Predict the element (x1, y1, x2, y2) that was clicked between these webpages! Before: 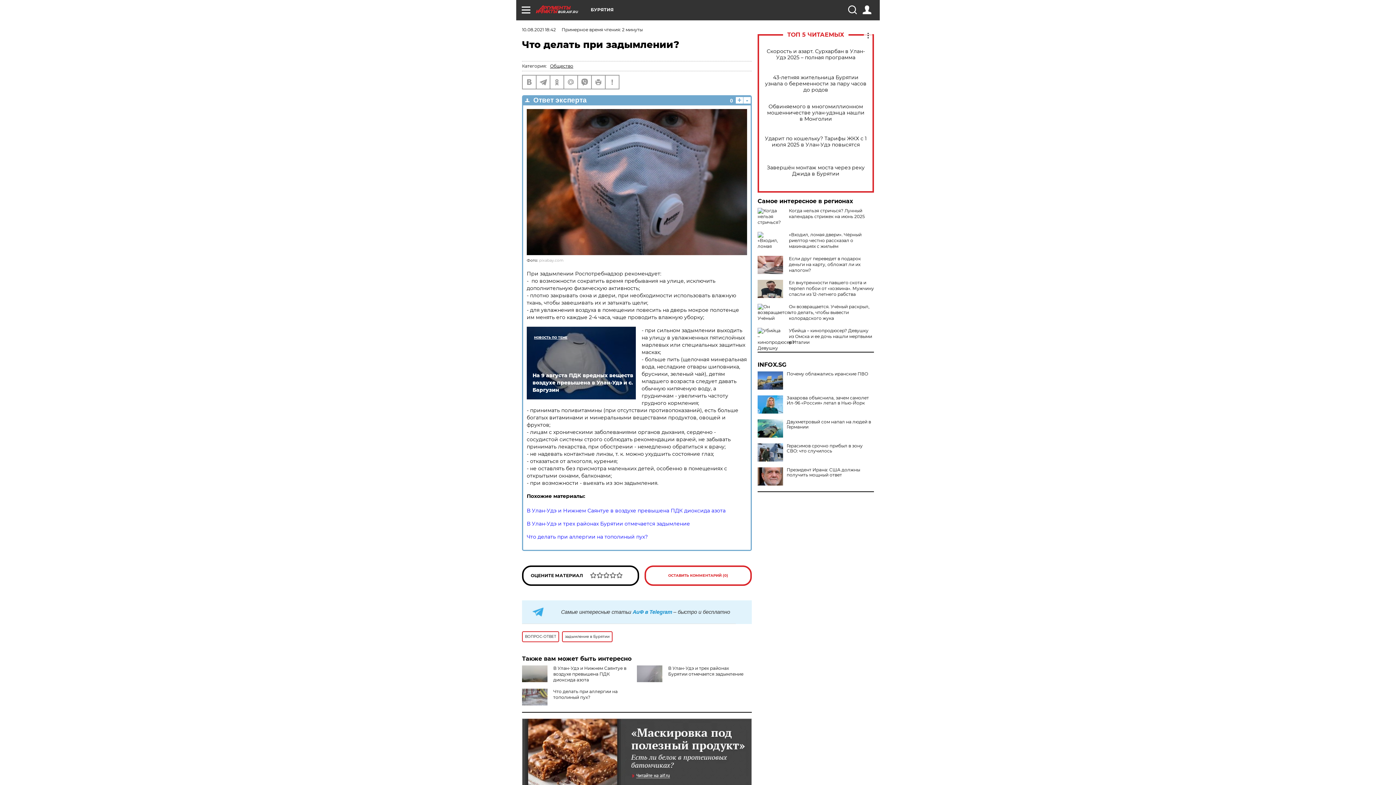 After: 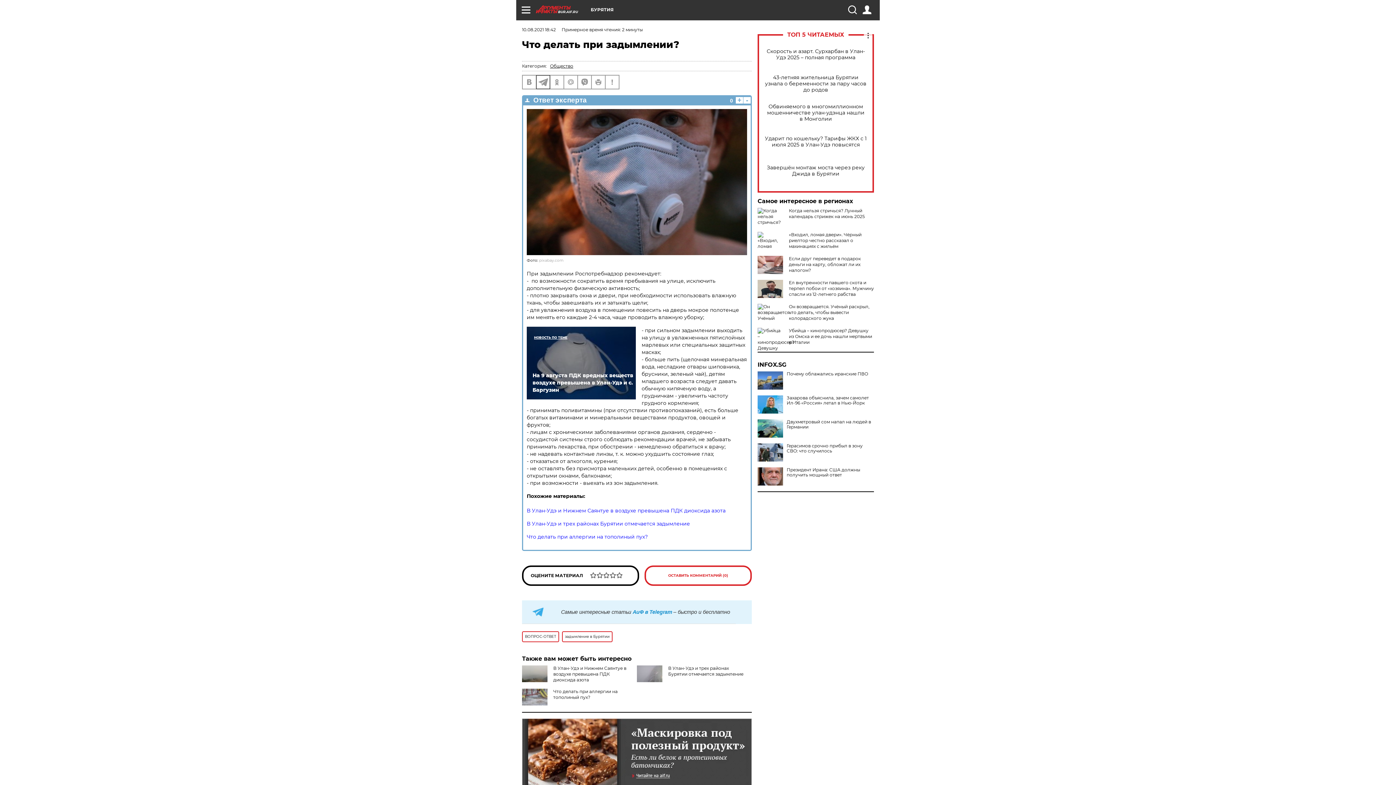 Action: bbox: (536, 75, 549, 88)